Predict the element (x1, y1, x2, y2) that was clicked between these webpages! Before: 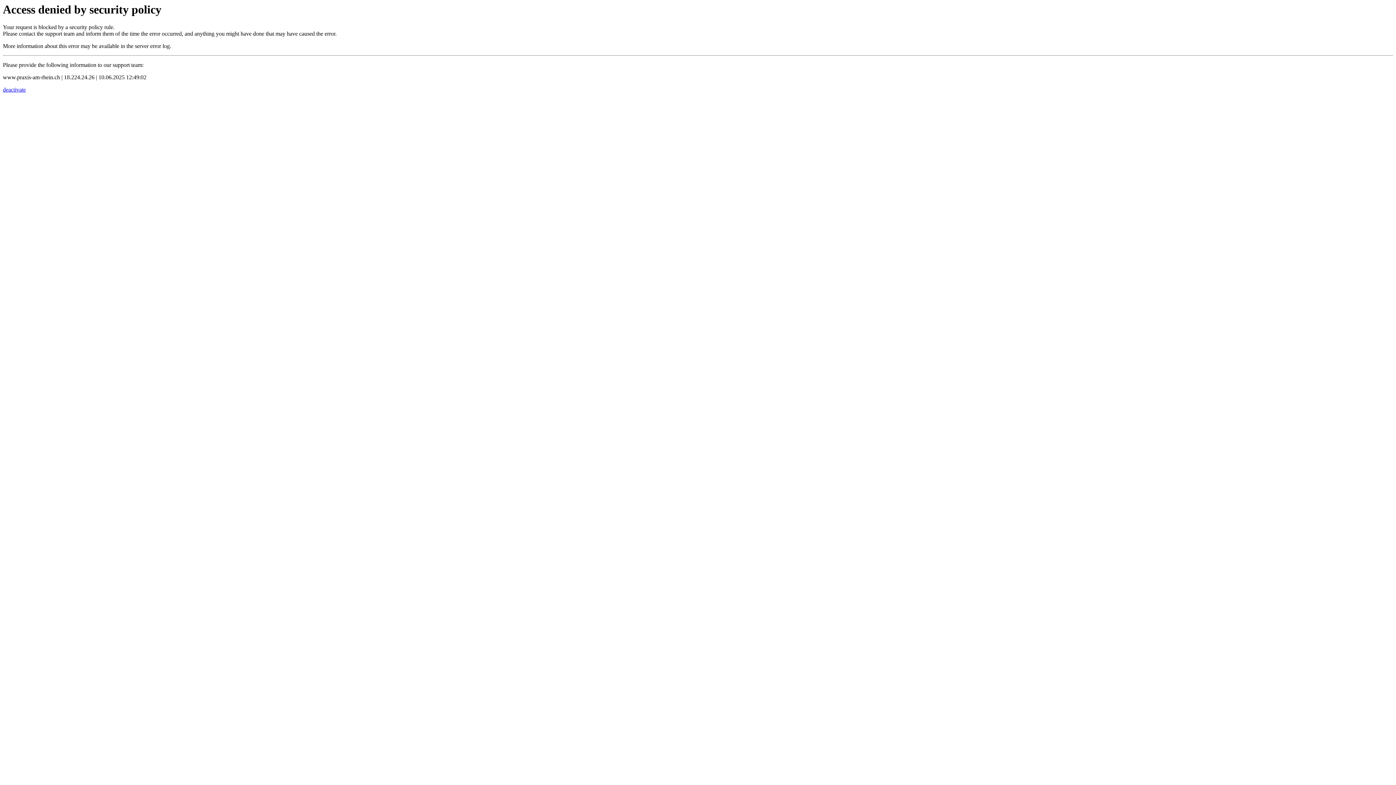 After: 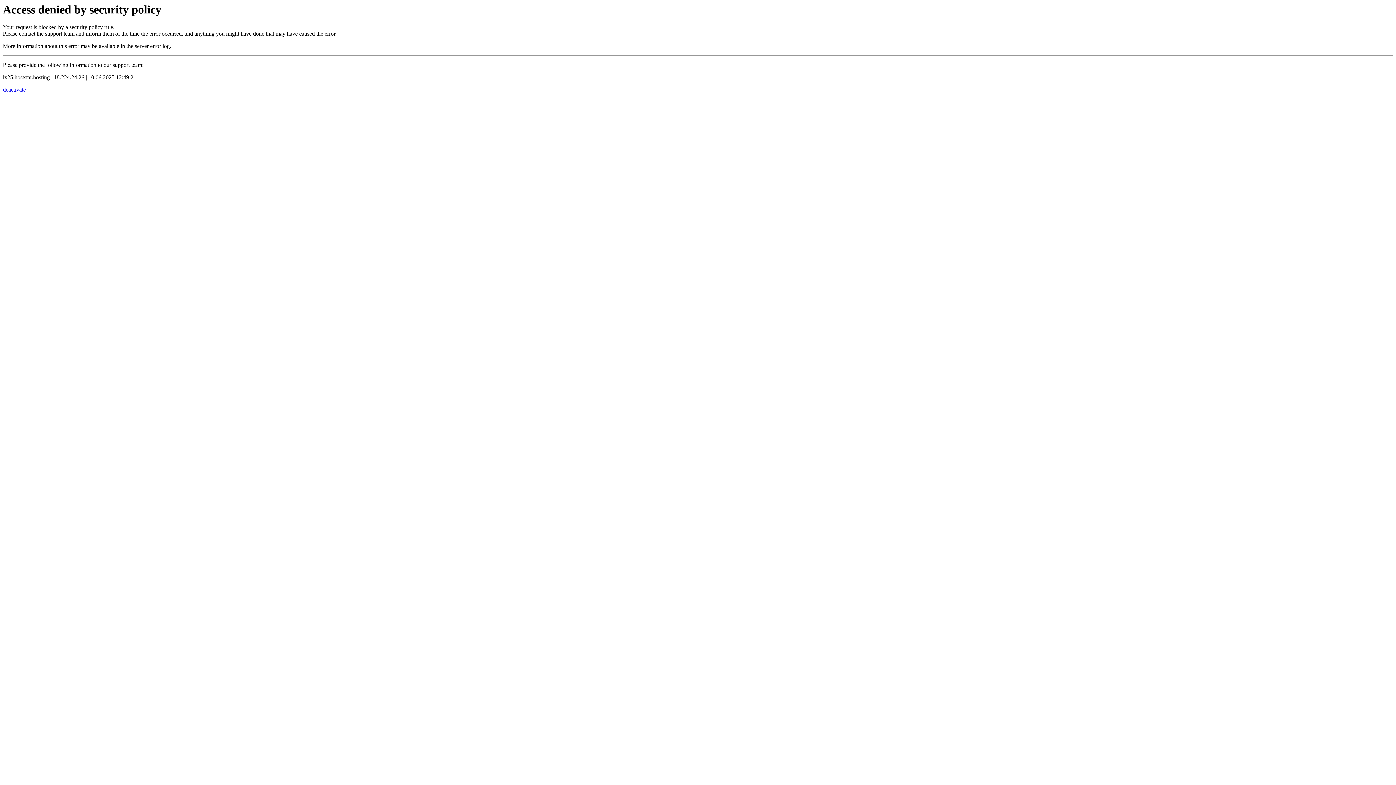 Action: label: deactivate bbox: (2, 86, 25, 92)